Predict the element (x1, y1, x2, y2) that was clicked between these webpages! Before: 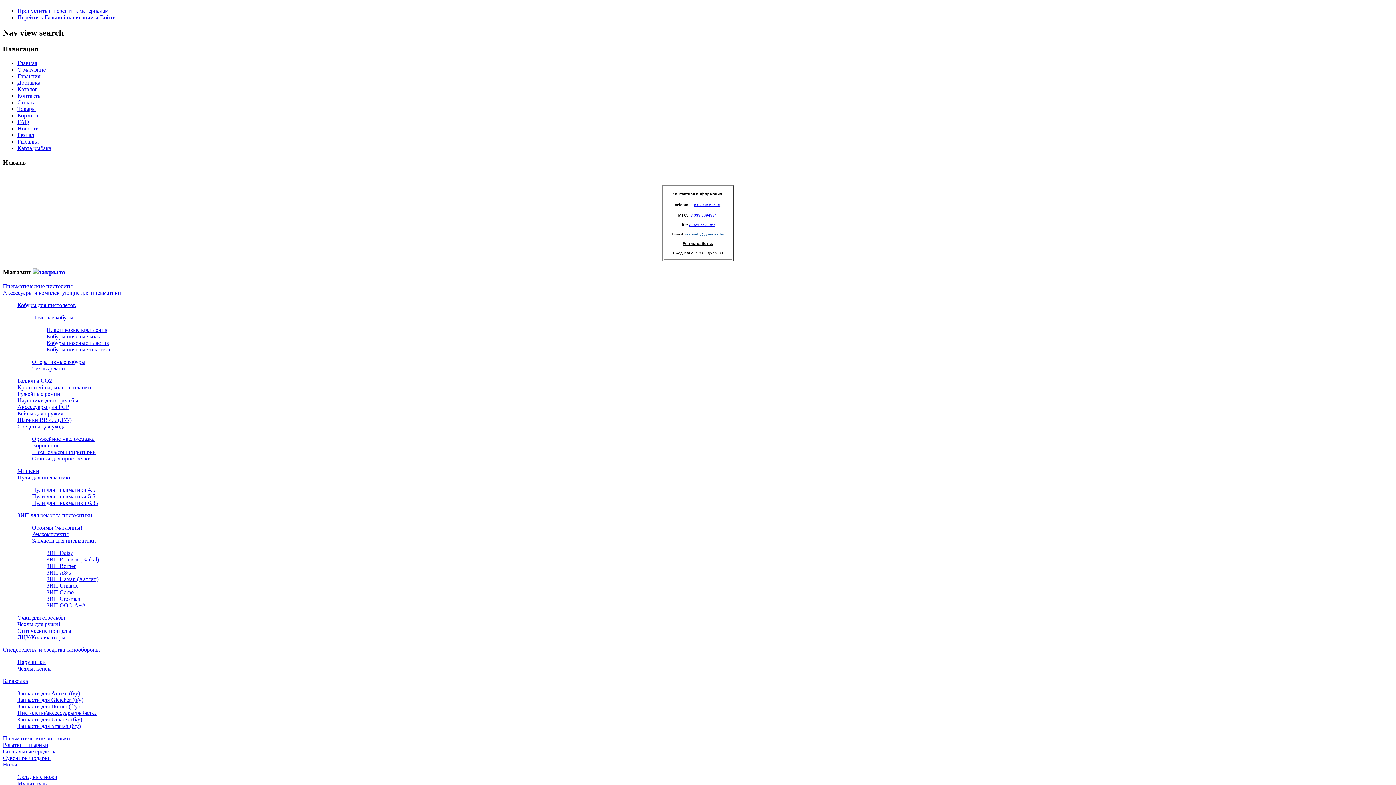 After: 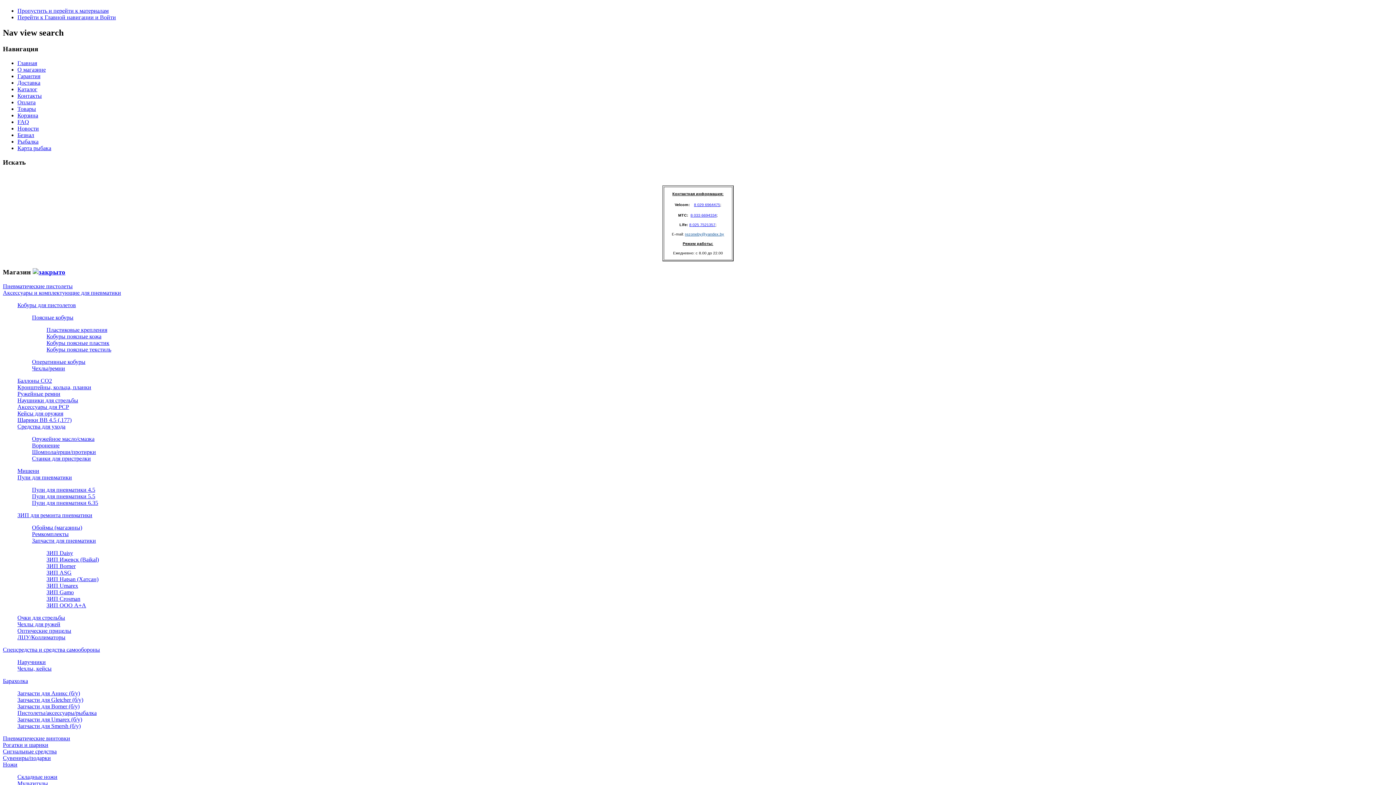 Action: label: Ремкомплекты bbox: (32, 531, 68, 537)